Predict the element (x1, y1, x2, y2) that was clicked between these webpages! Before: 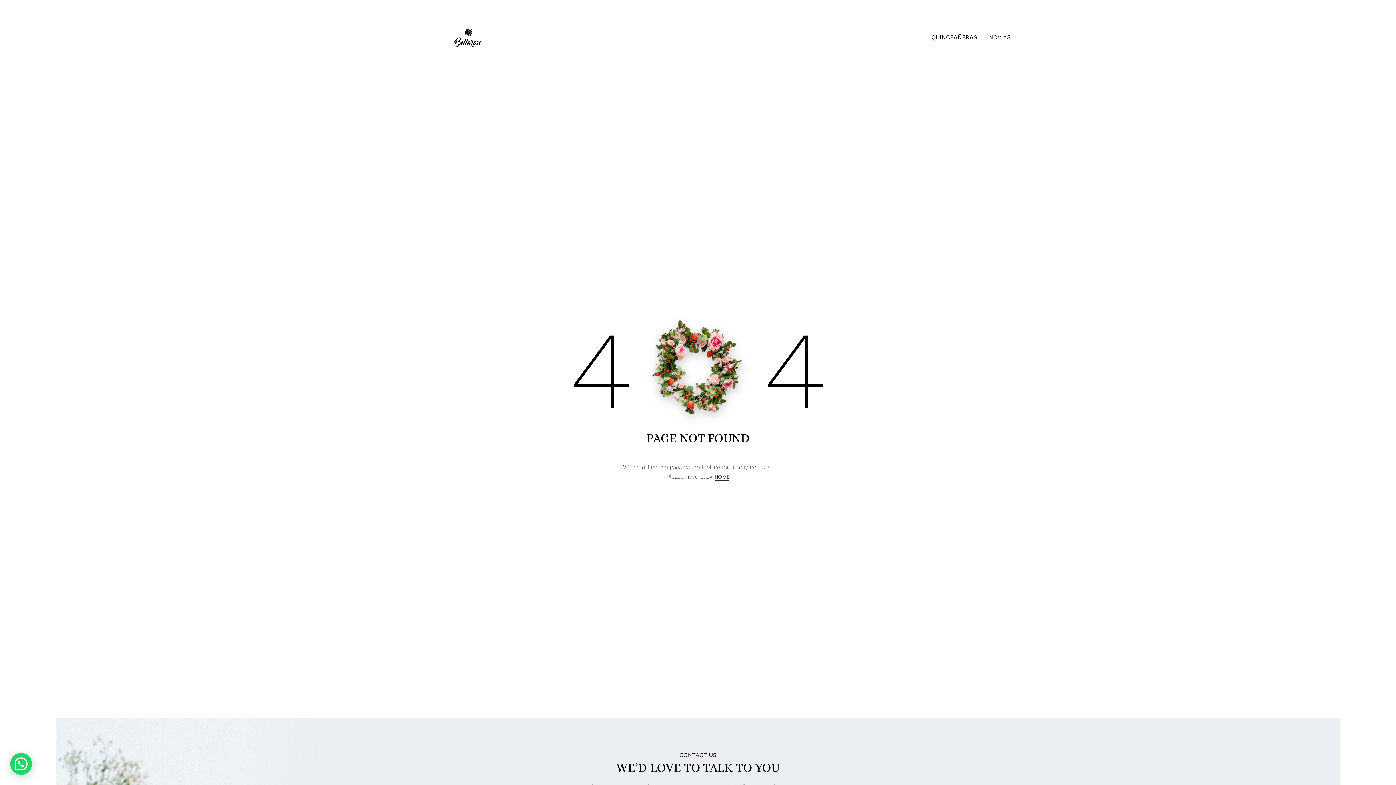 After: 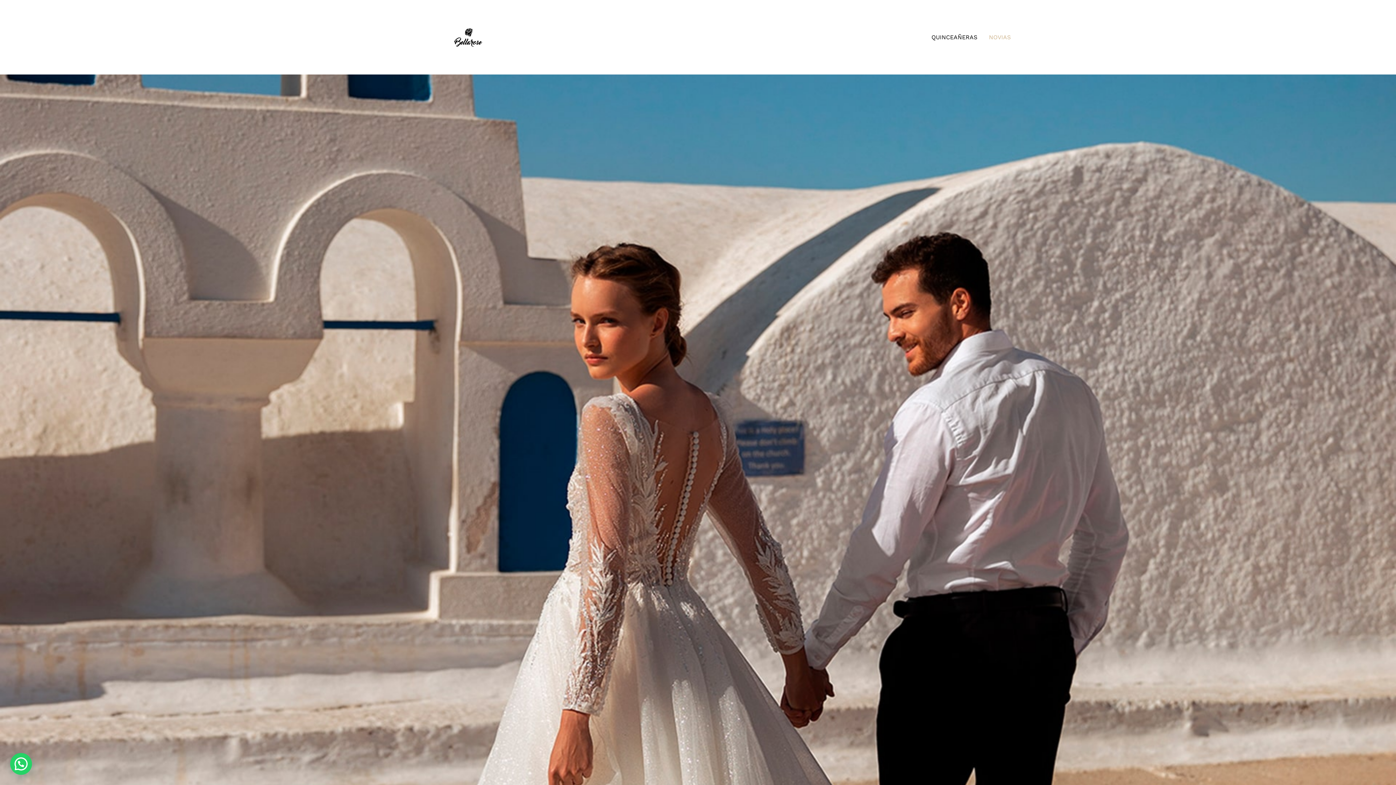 Action: label: NOVIAS bbox: (989, 25, 1011, 49)